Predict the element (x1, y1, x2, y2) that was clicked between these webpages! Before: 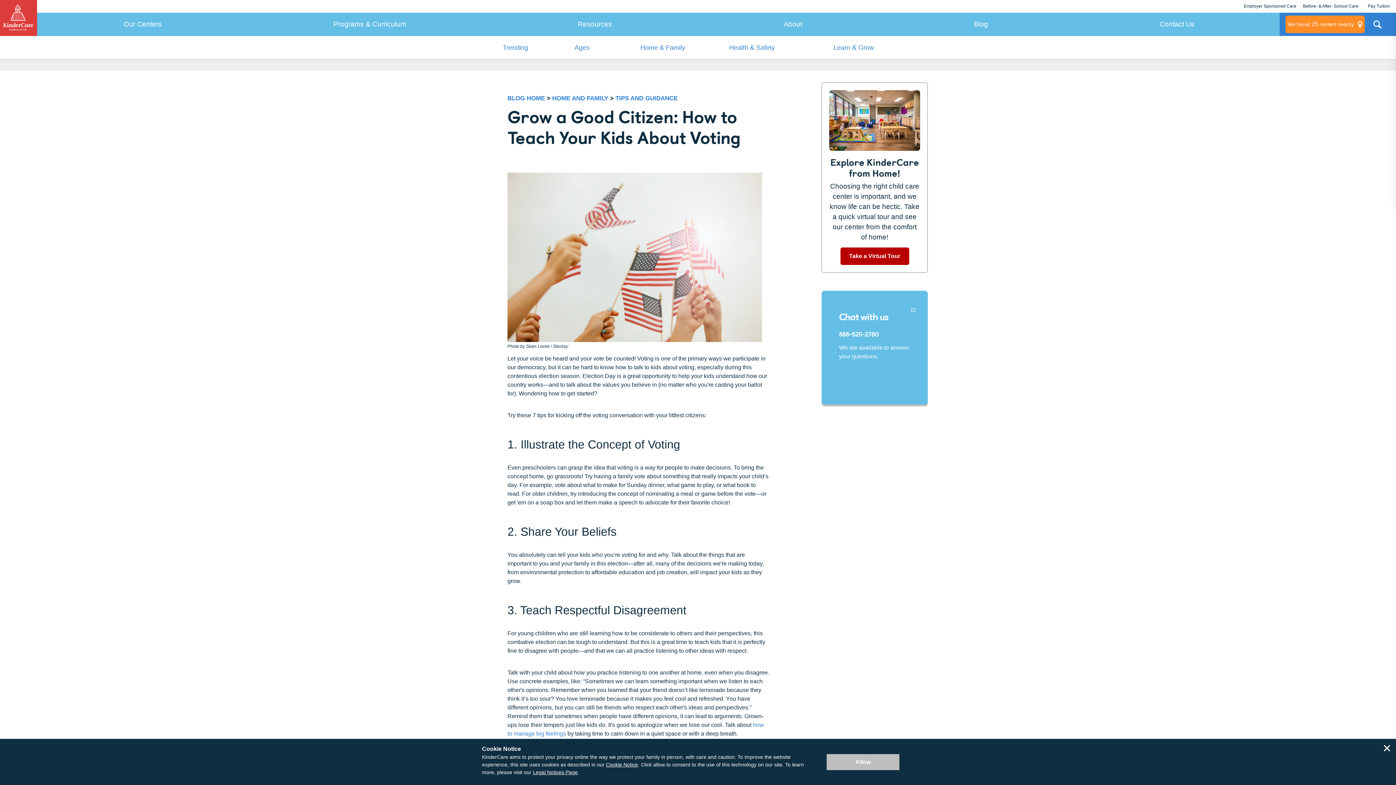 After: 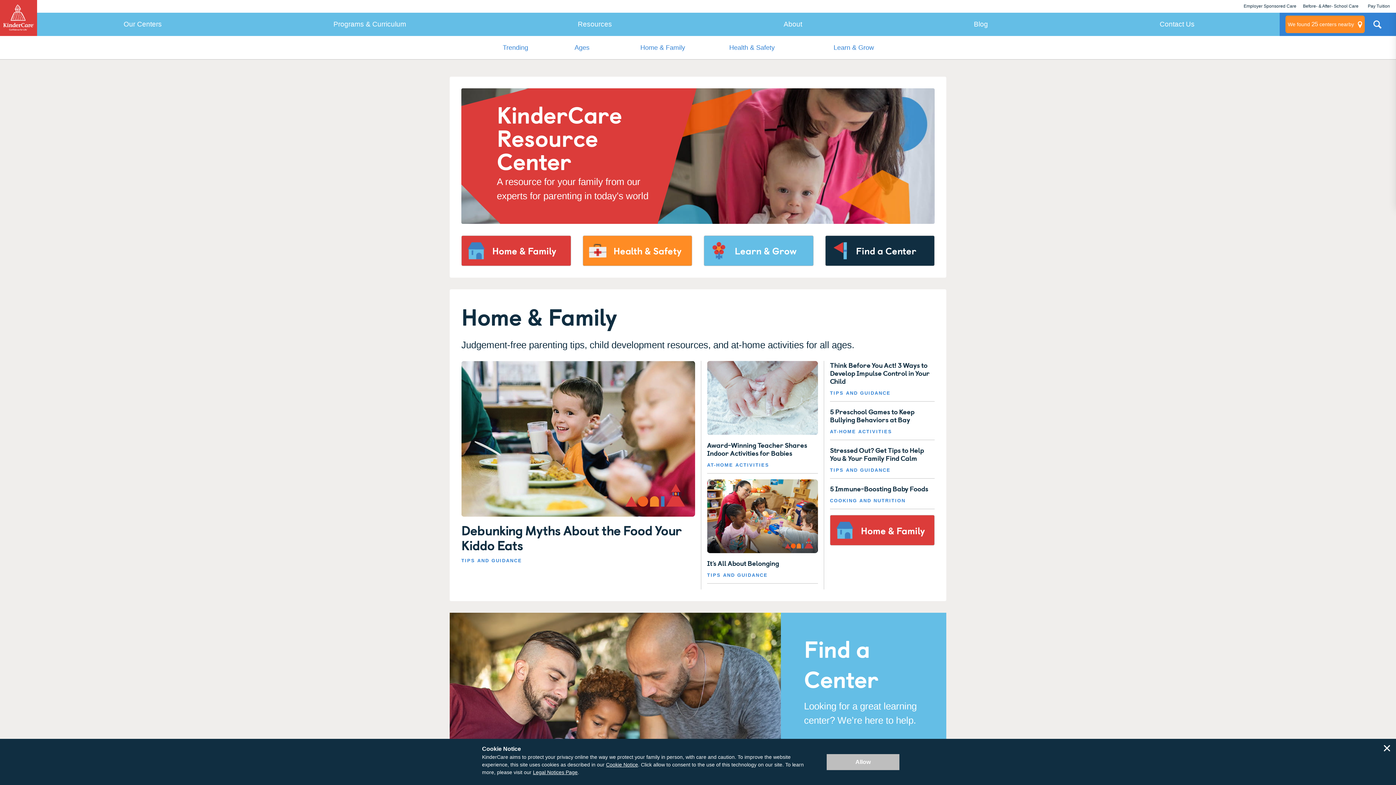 Action: bbox: (887, 12, 1074, 36) label: Blog